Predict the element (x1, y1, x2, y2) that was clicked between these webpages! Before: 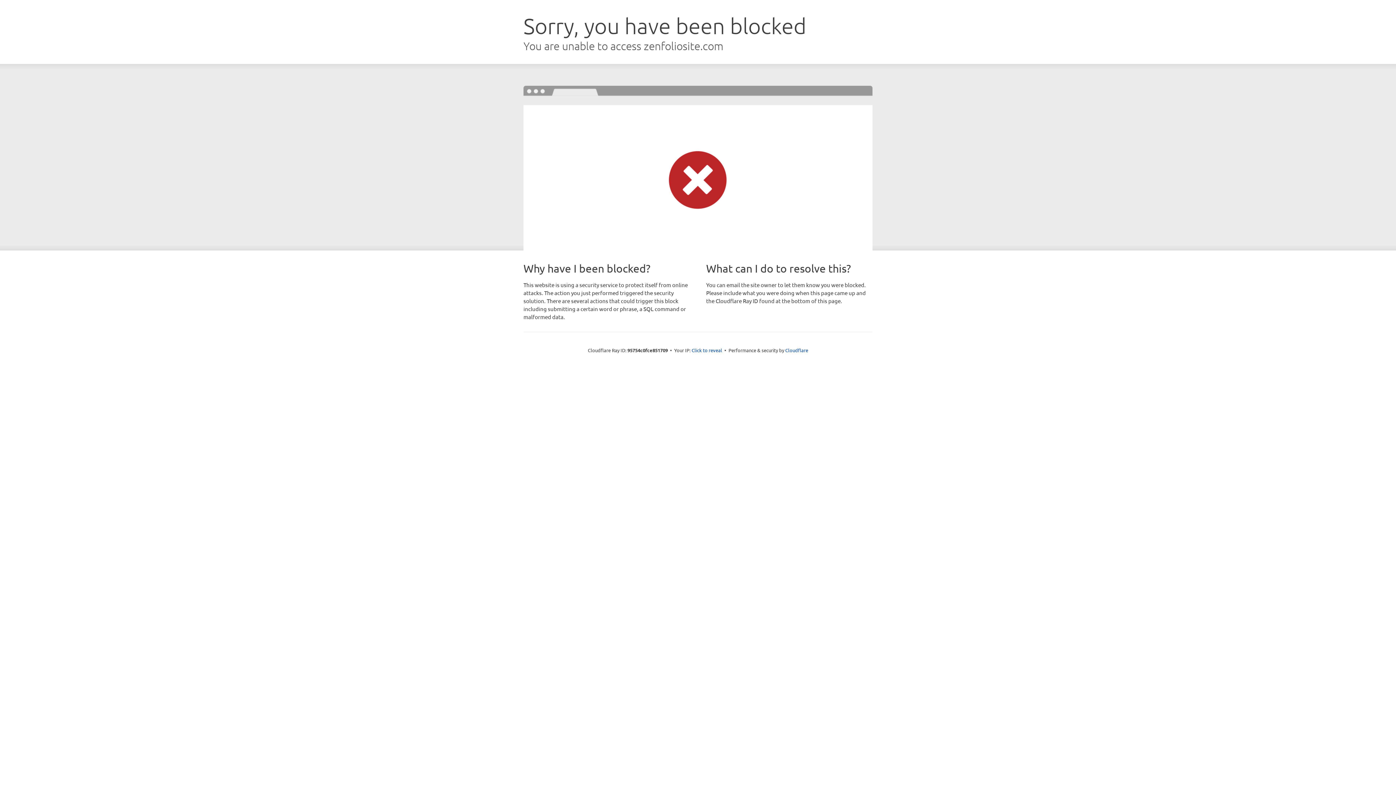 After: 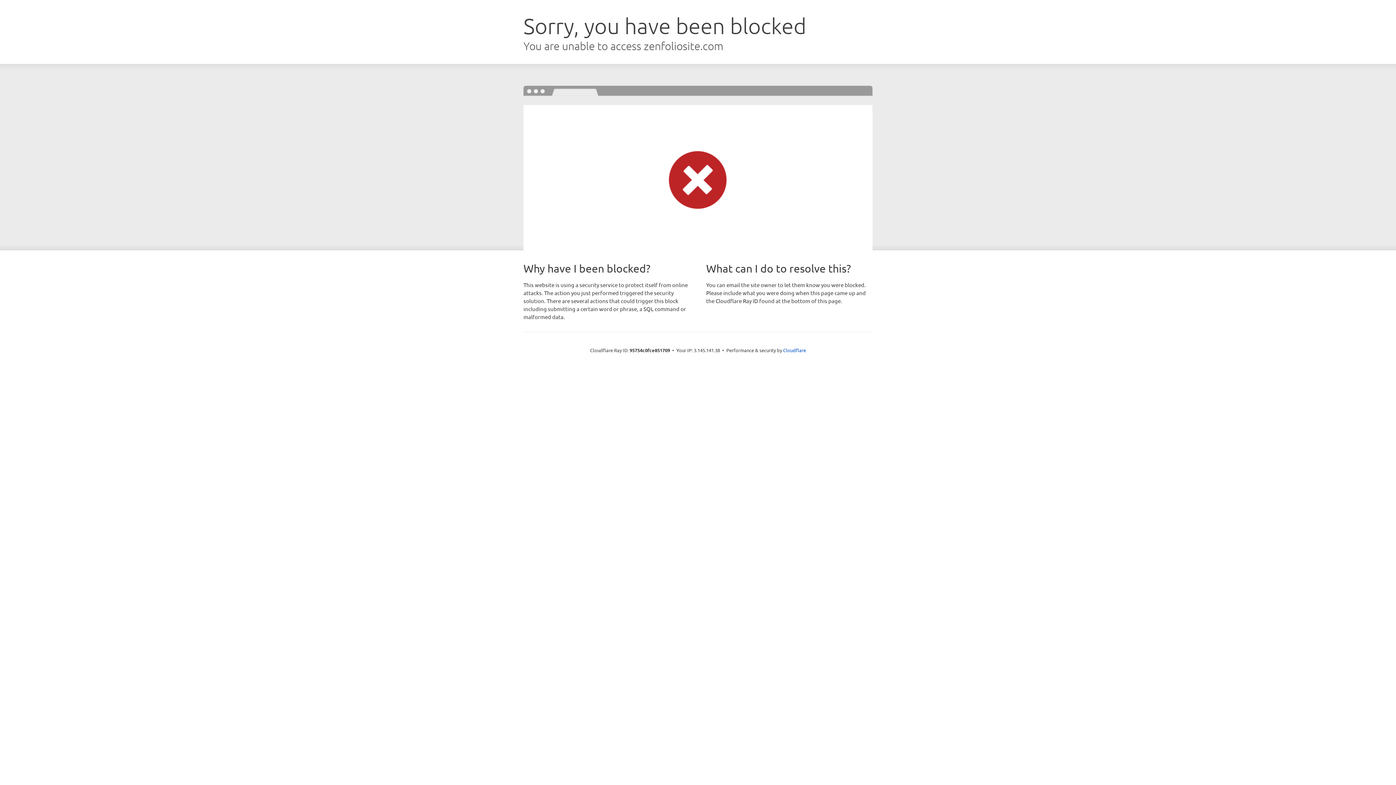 Action: label: Click to reveal bbox: (691, 346, 722, 353)